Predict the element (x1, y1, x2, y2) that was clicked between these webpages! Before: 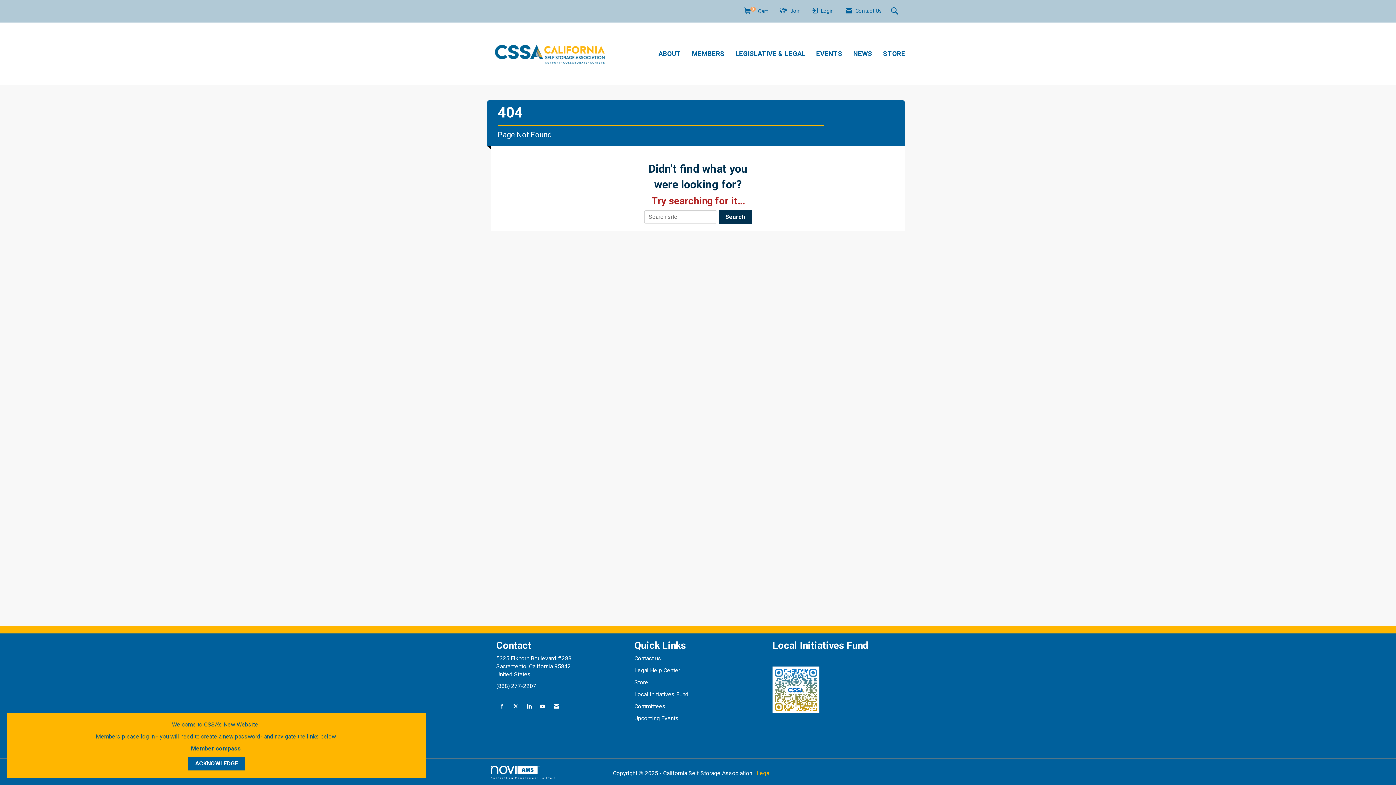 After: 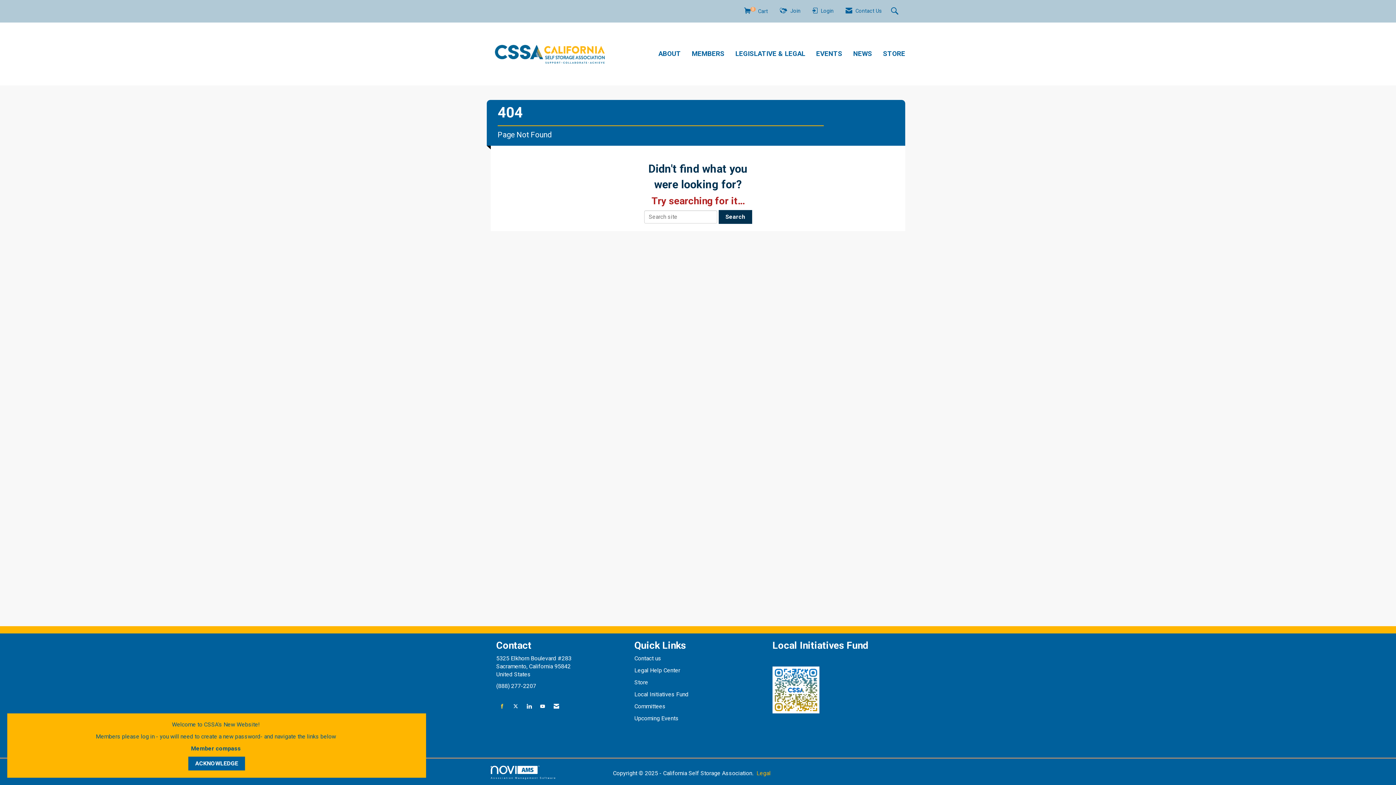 Action: bbox: (496, 701, 508, 712) label: Find us on Facebook